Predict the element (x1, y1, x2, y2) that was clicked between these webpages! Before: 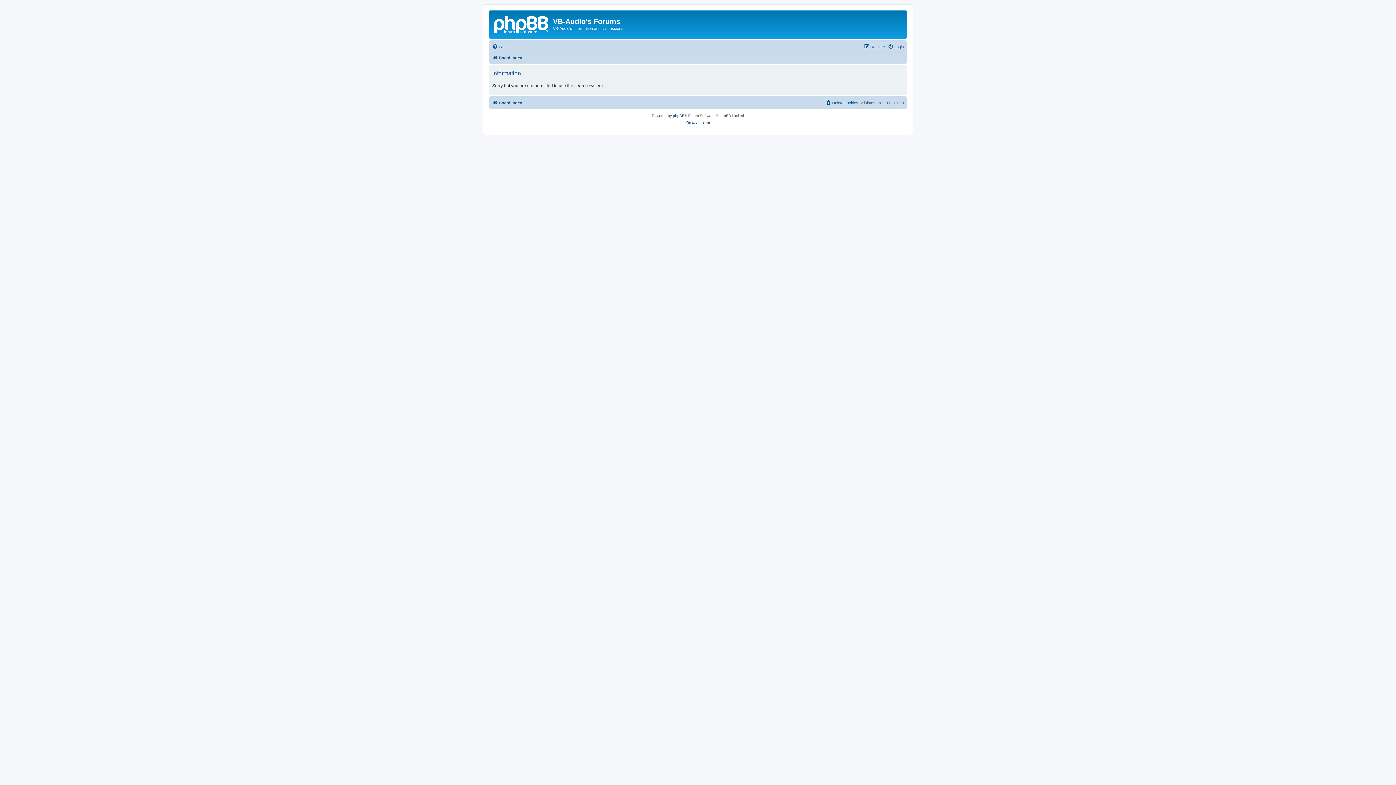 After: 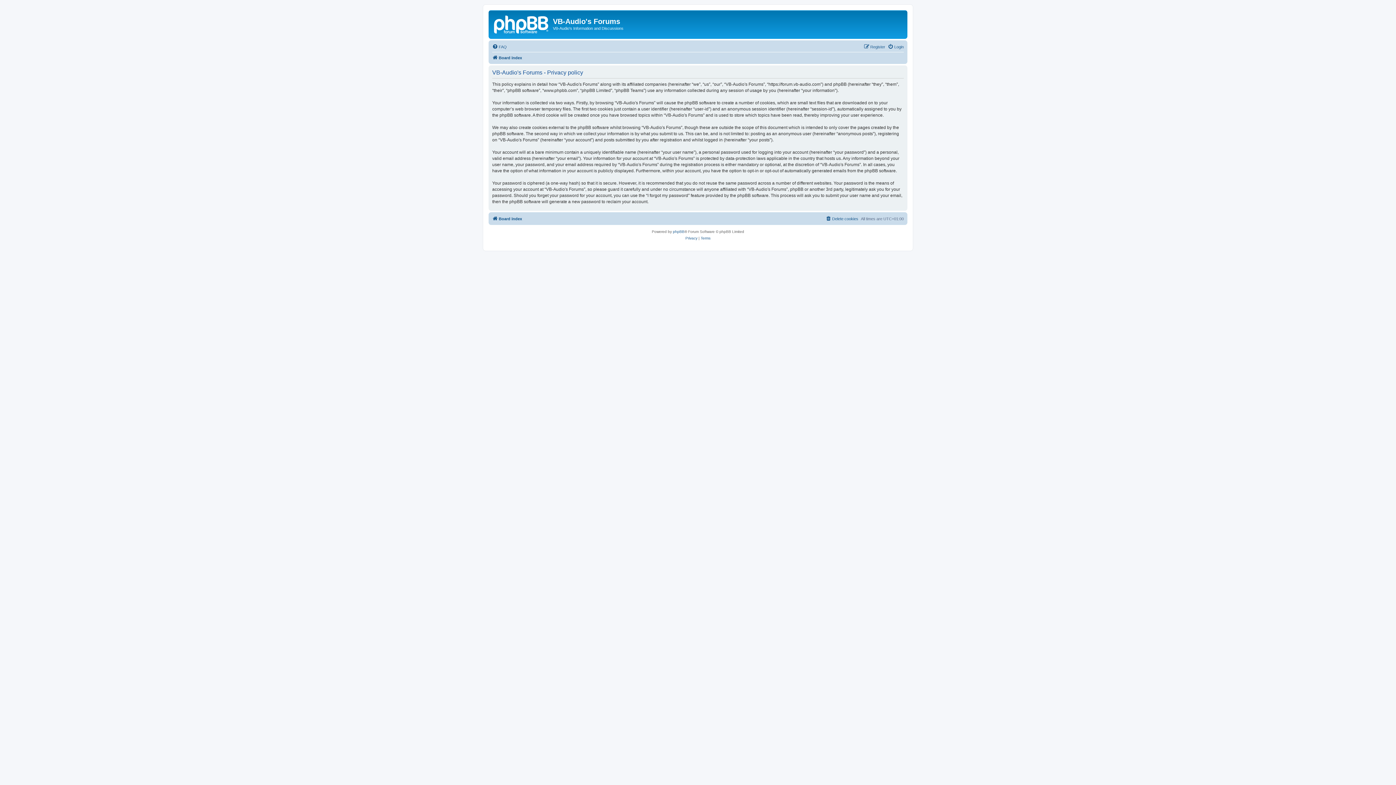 Action: label: Privacy bbox: (685, 119, 697, 125)